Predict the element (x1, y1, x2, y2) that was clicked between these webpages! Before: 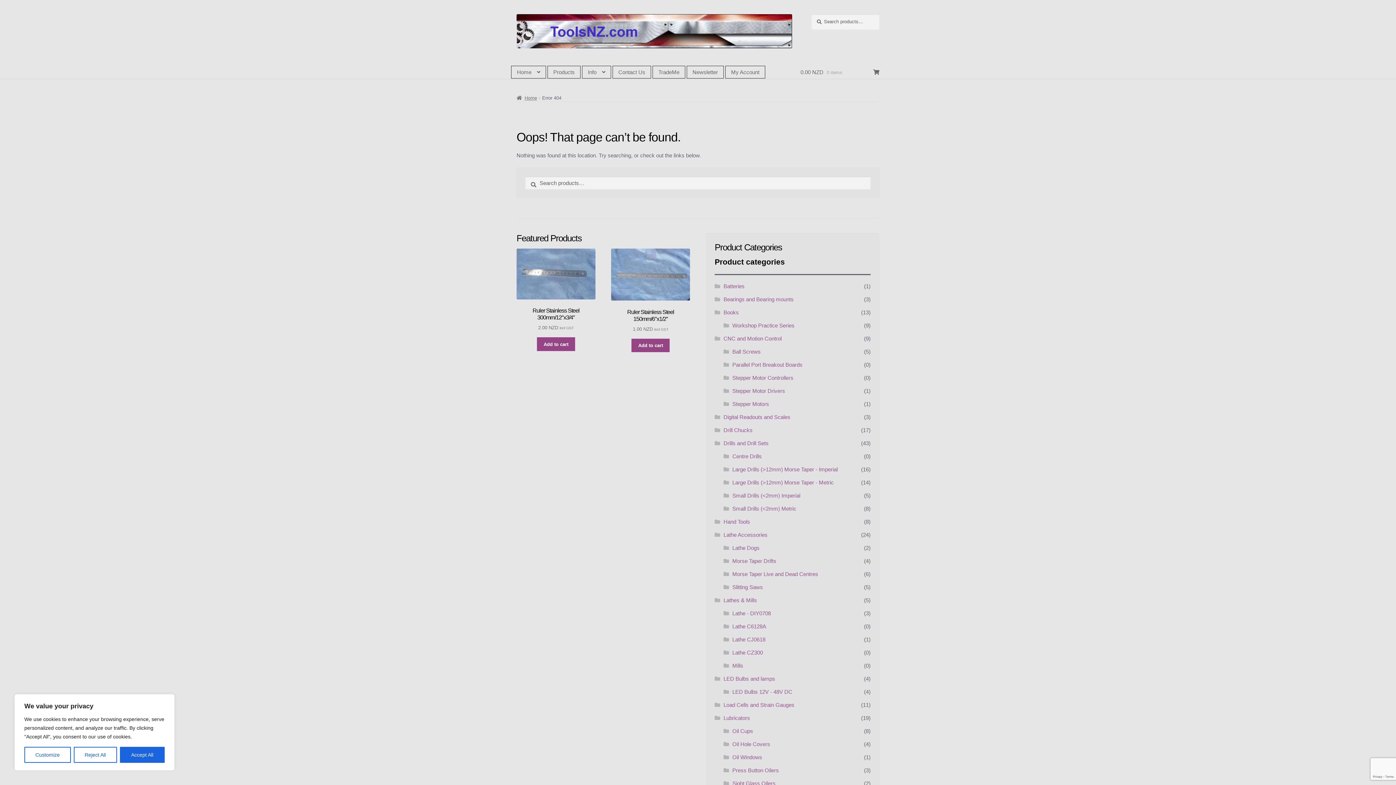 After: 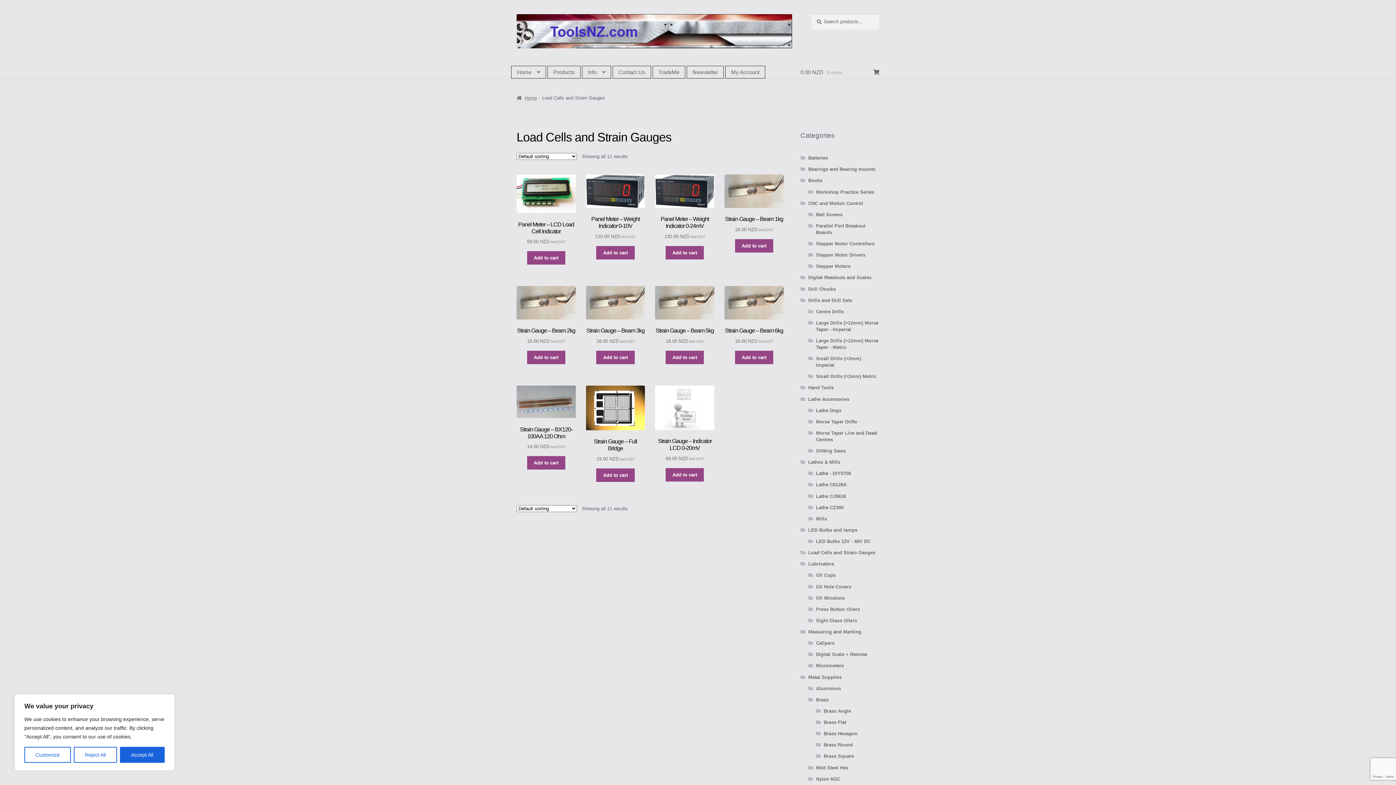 Action: label: Load Cells and Strain Gauges bbox: (723, 702, 794, 708)